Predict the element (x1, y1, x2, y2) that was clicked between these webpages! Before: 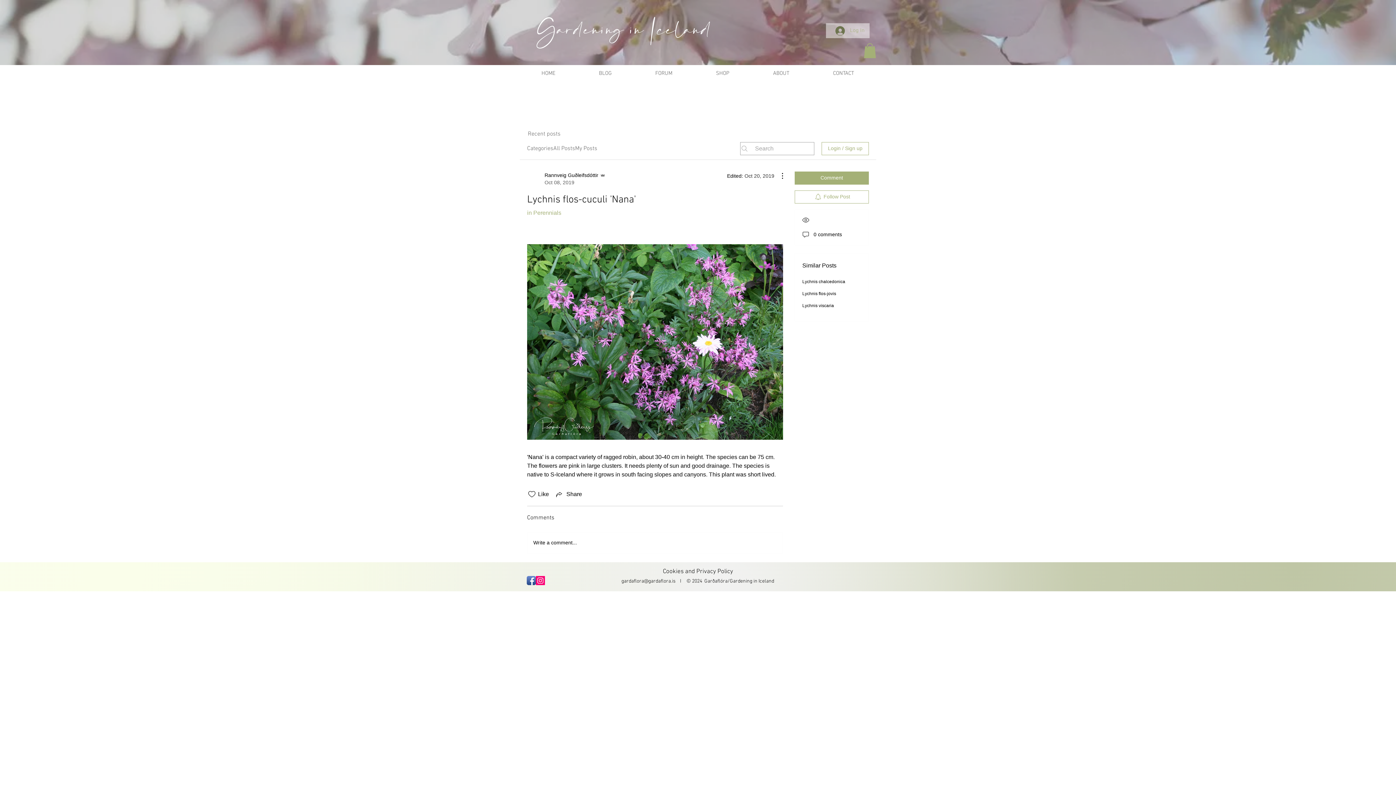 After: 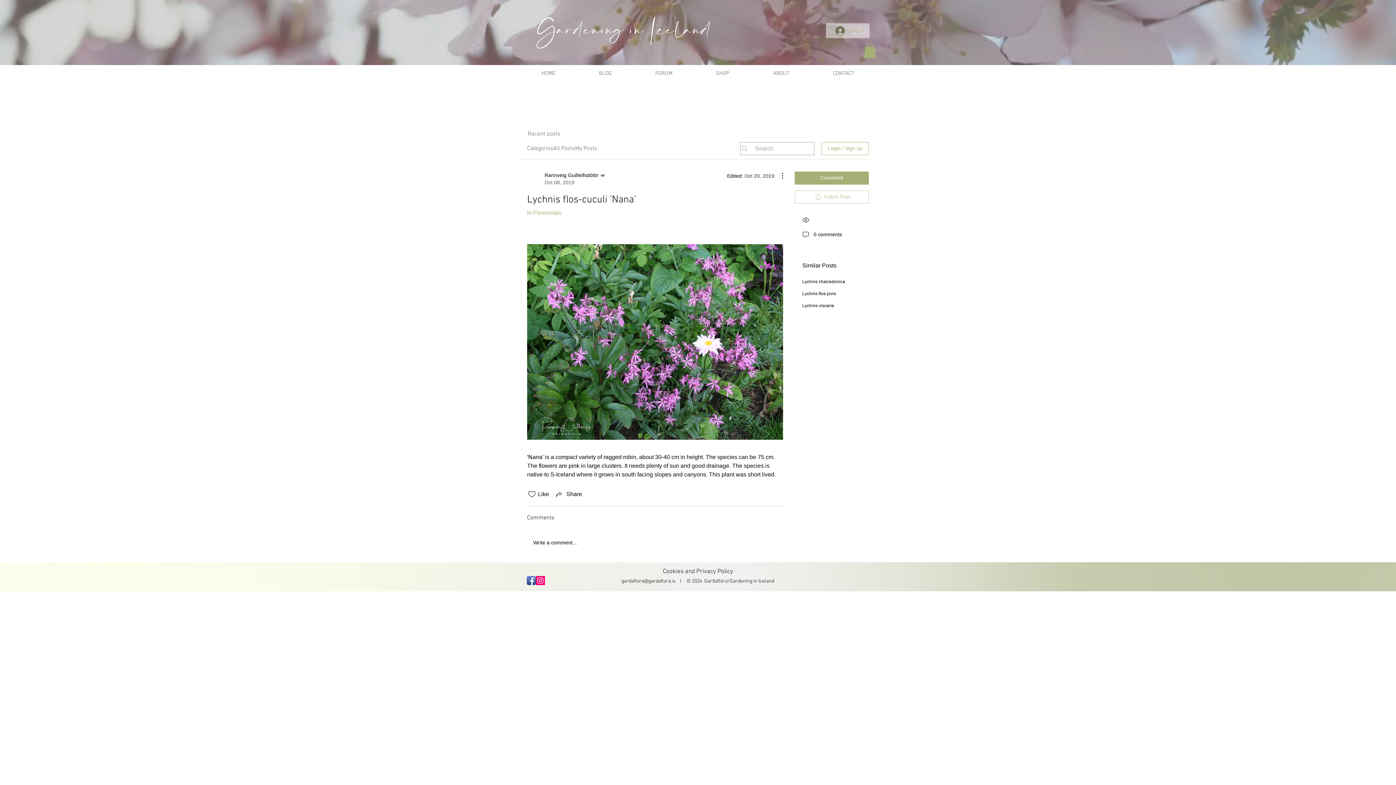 Action: label: Follow Post bbox: (794, 190, 869, 203)